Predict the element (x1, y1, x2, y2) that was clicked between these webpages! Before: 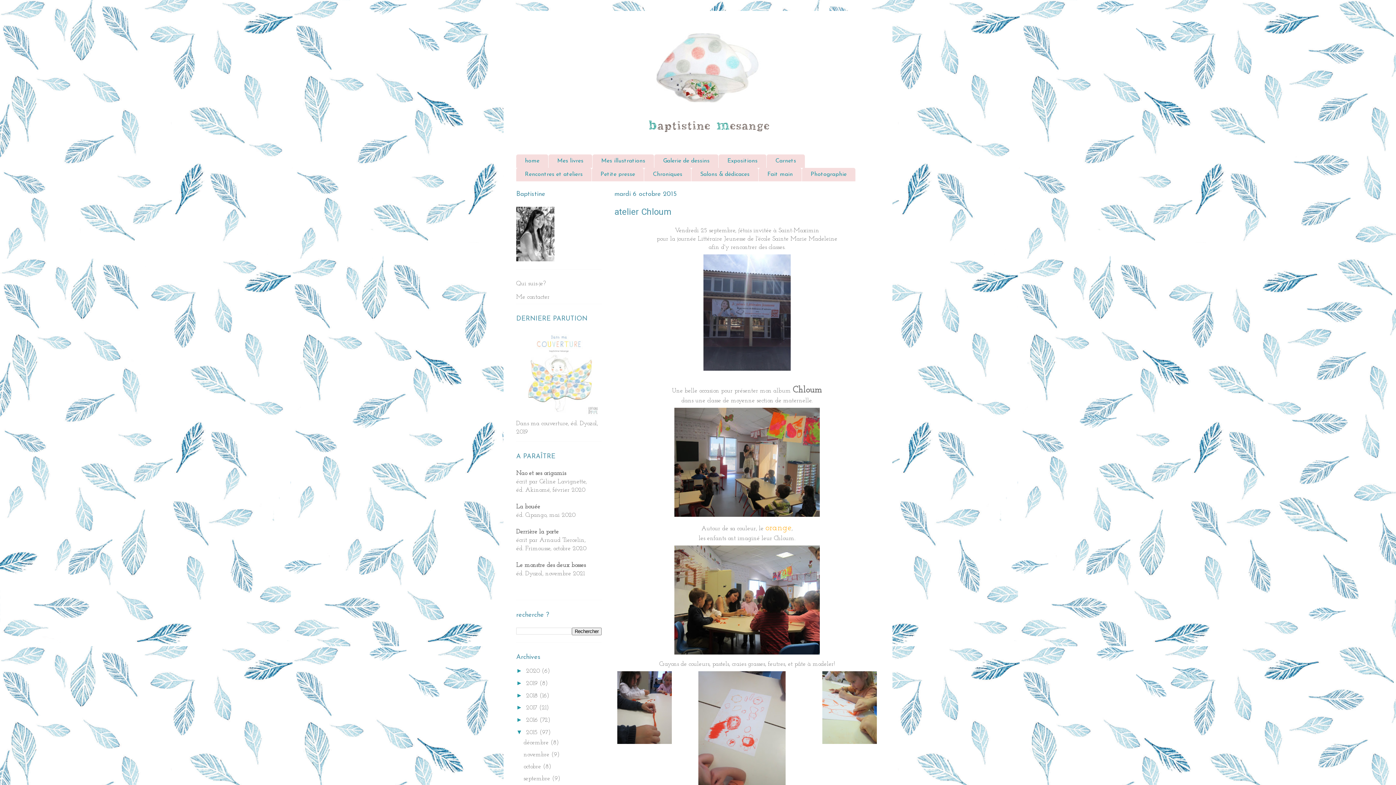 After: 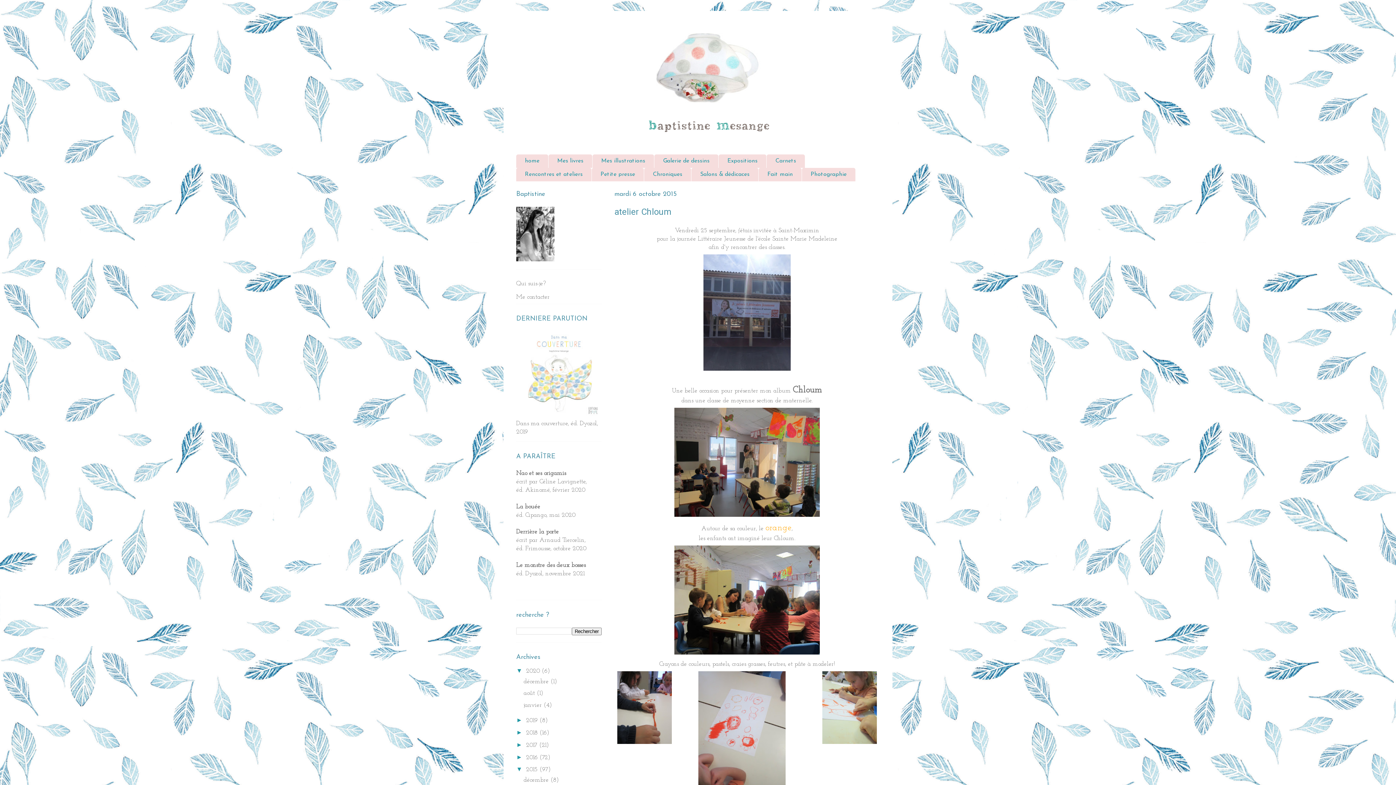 Action: bbox: (516, 667, 526, 674) label: ►  